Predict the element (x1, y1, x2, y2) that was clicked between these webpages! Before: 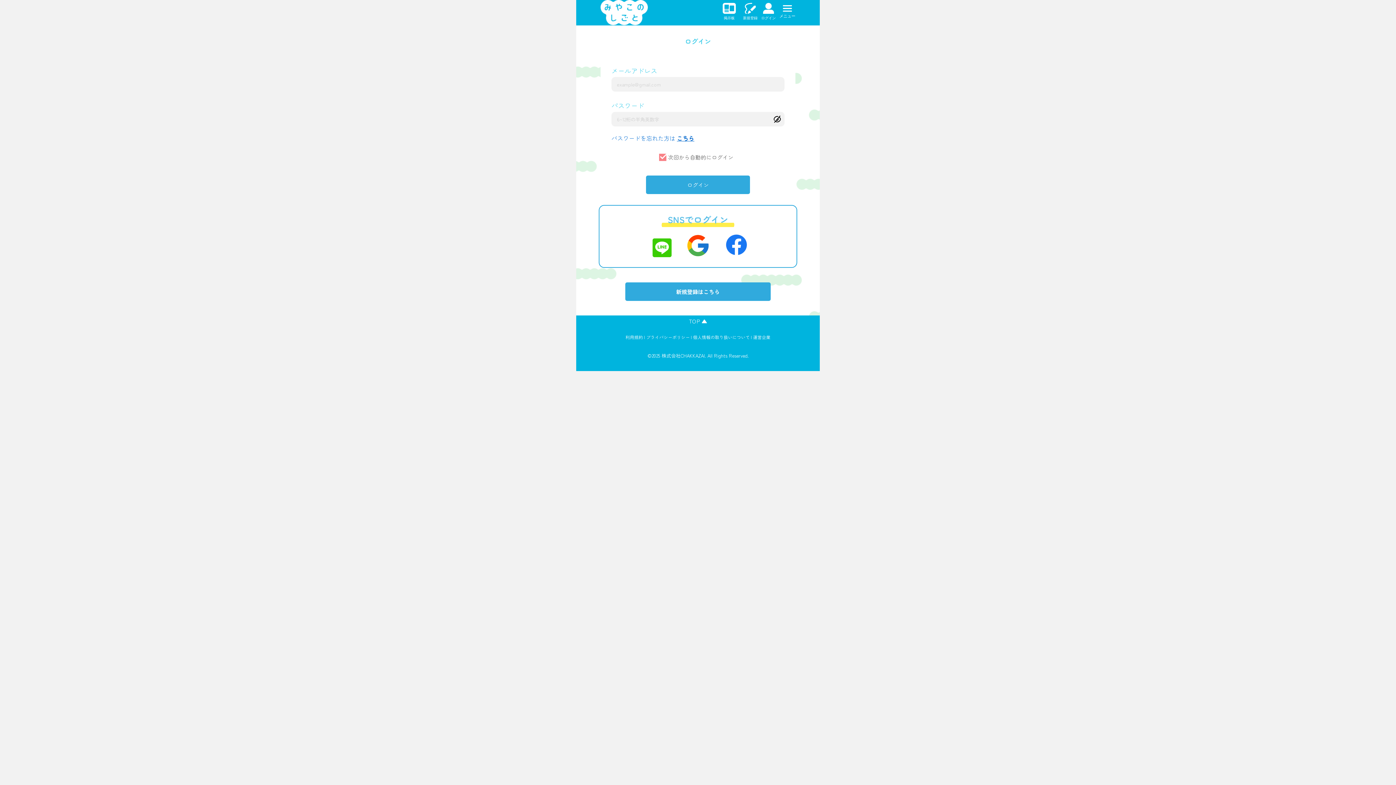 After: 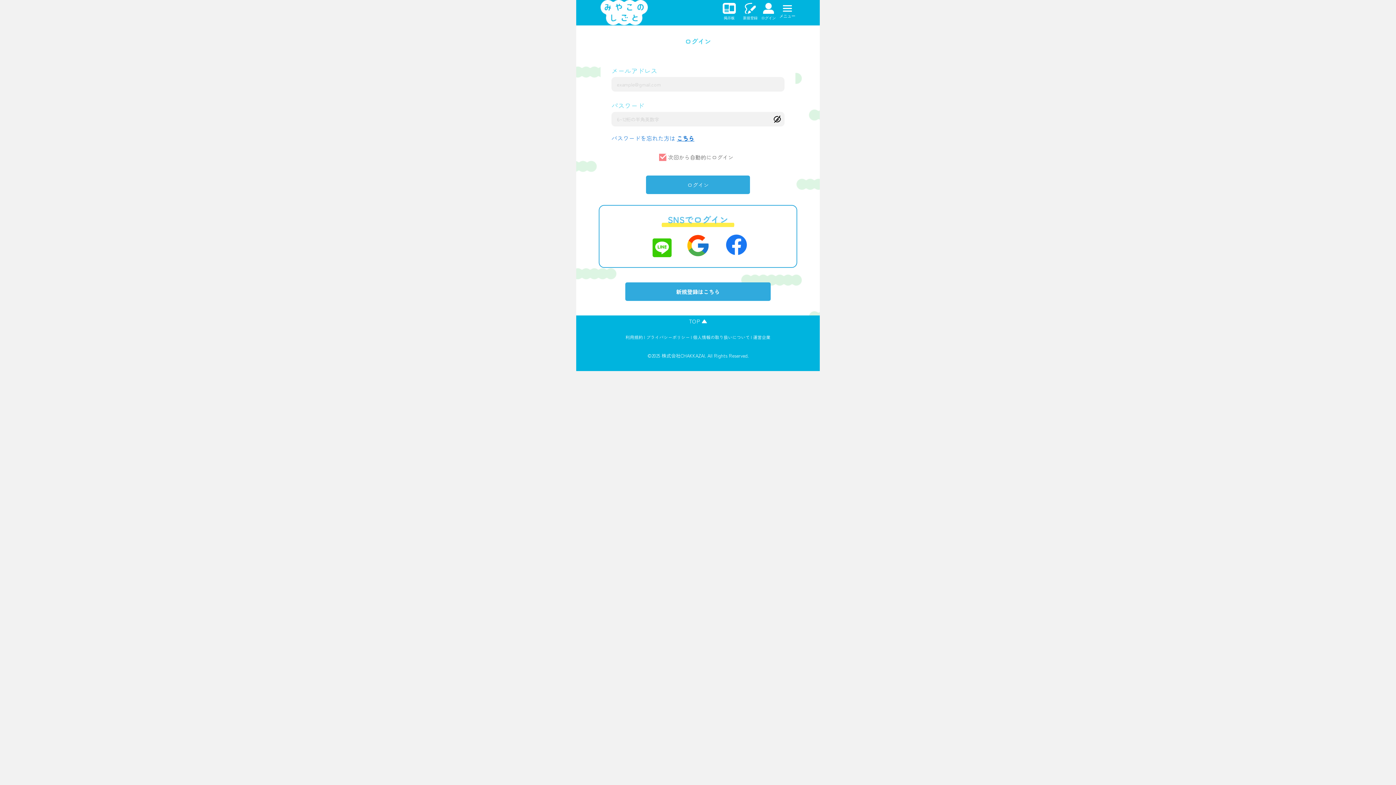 Action: bbox: (761, 1, 776, 10) label: ログイン